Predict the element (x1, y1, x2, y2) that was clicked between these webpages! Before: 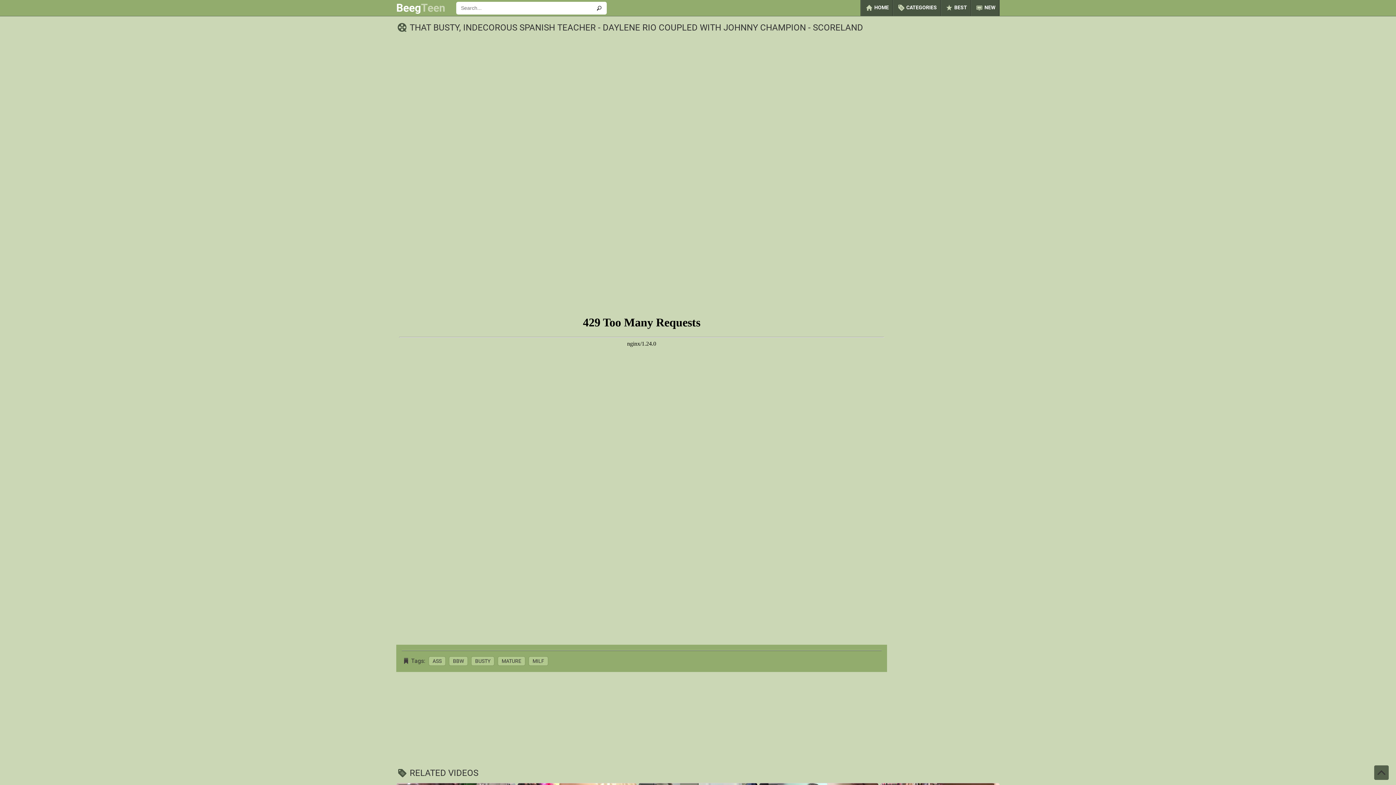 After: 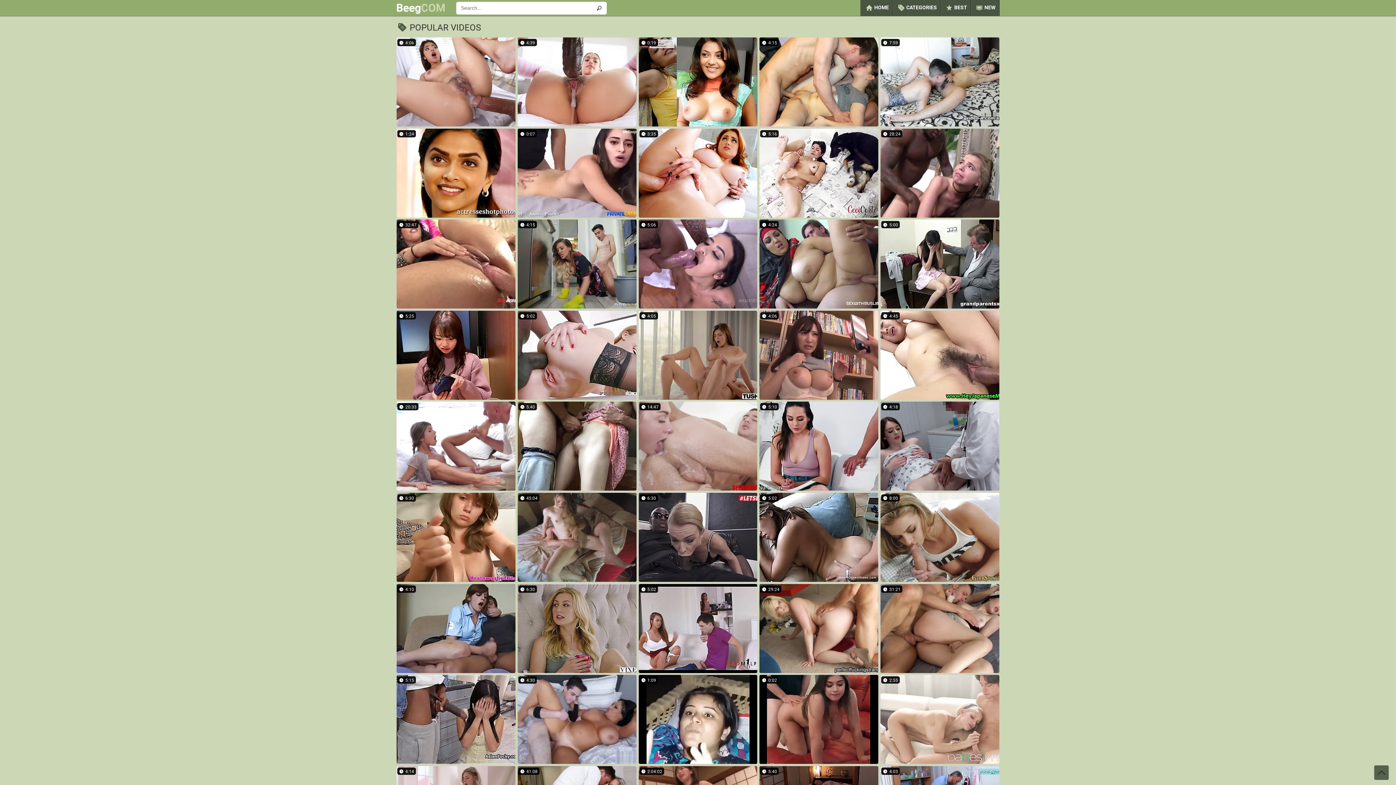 Action: label: BeegTeen bbox: (396, 2, 445, 13)